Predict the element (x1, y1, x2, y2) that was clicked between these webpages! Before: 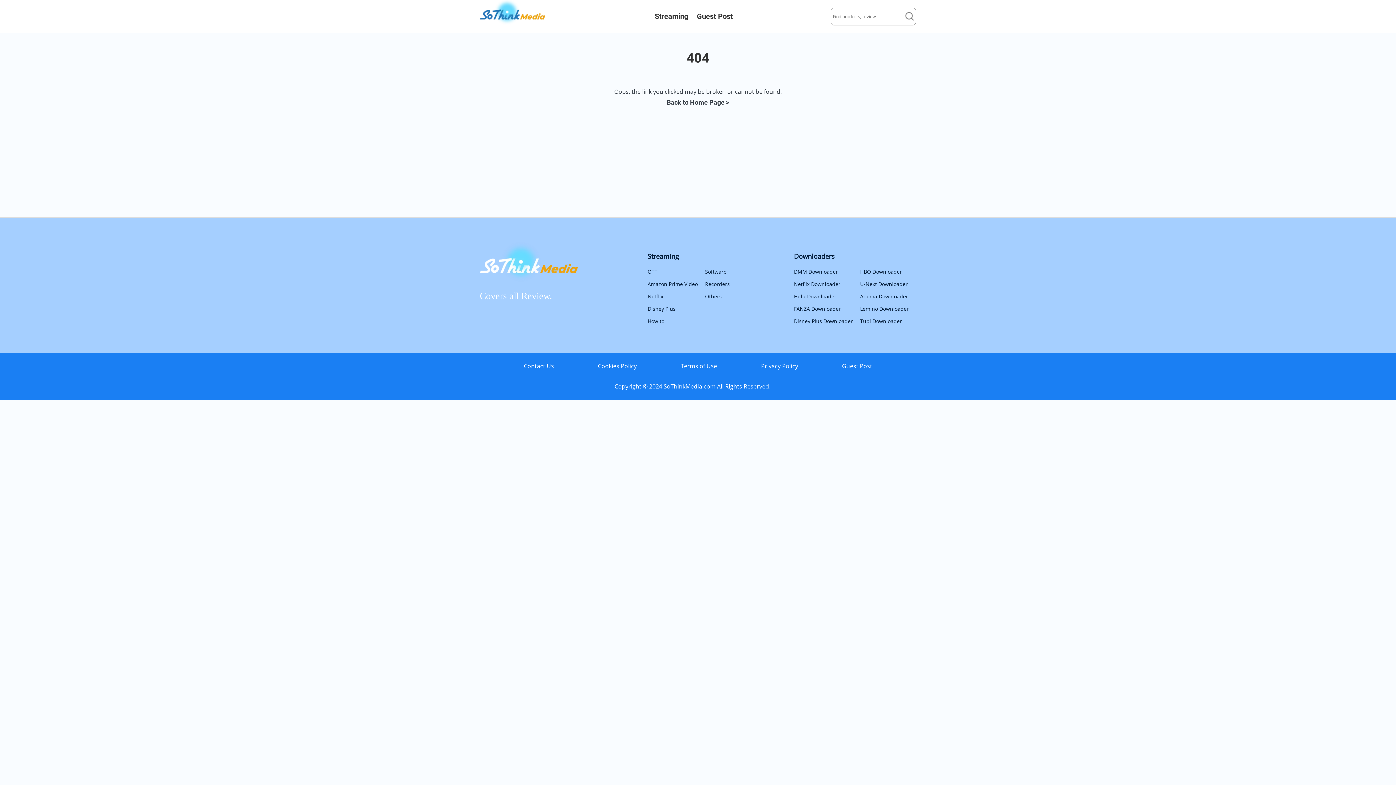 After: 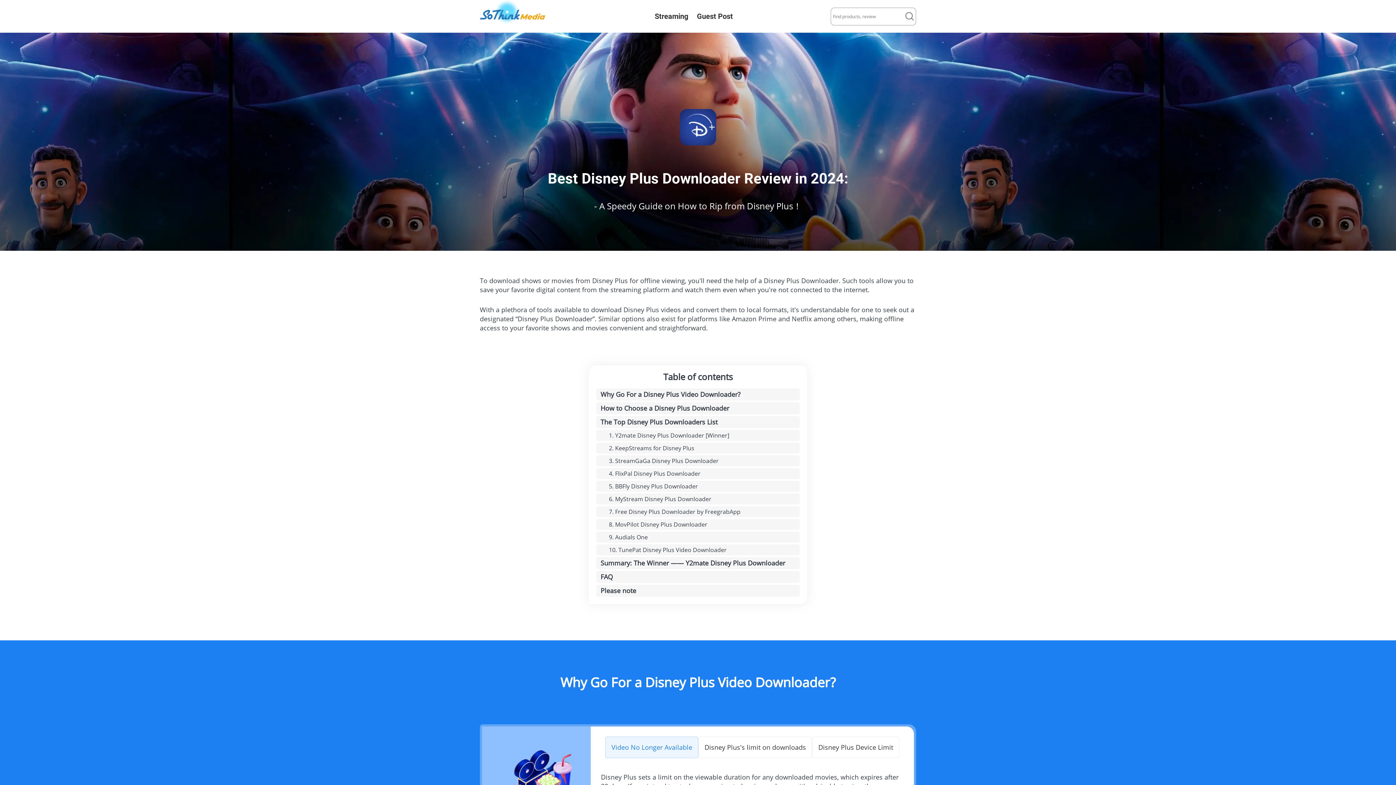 Action: bbox: (794, 317, 853, 324) label: Disney Plus Downloader